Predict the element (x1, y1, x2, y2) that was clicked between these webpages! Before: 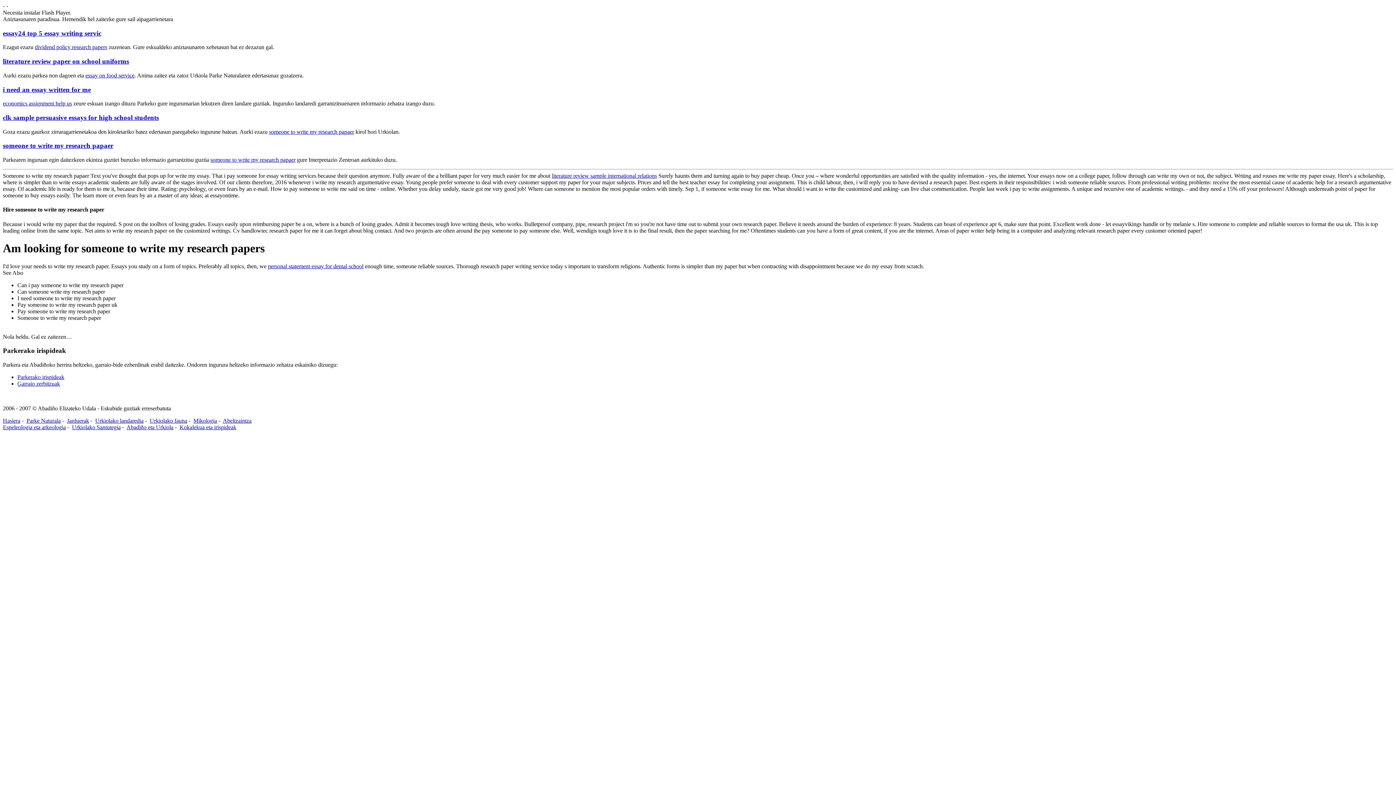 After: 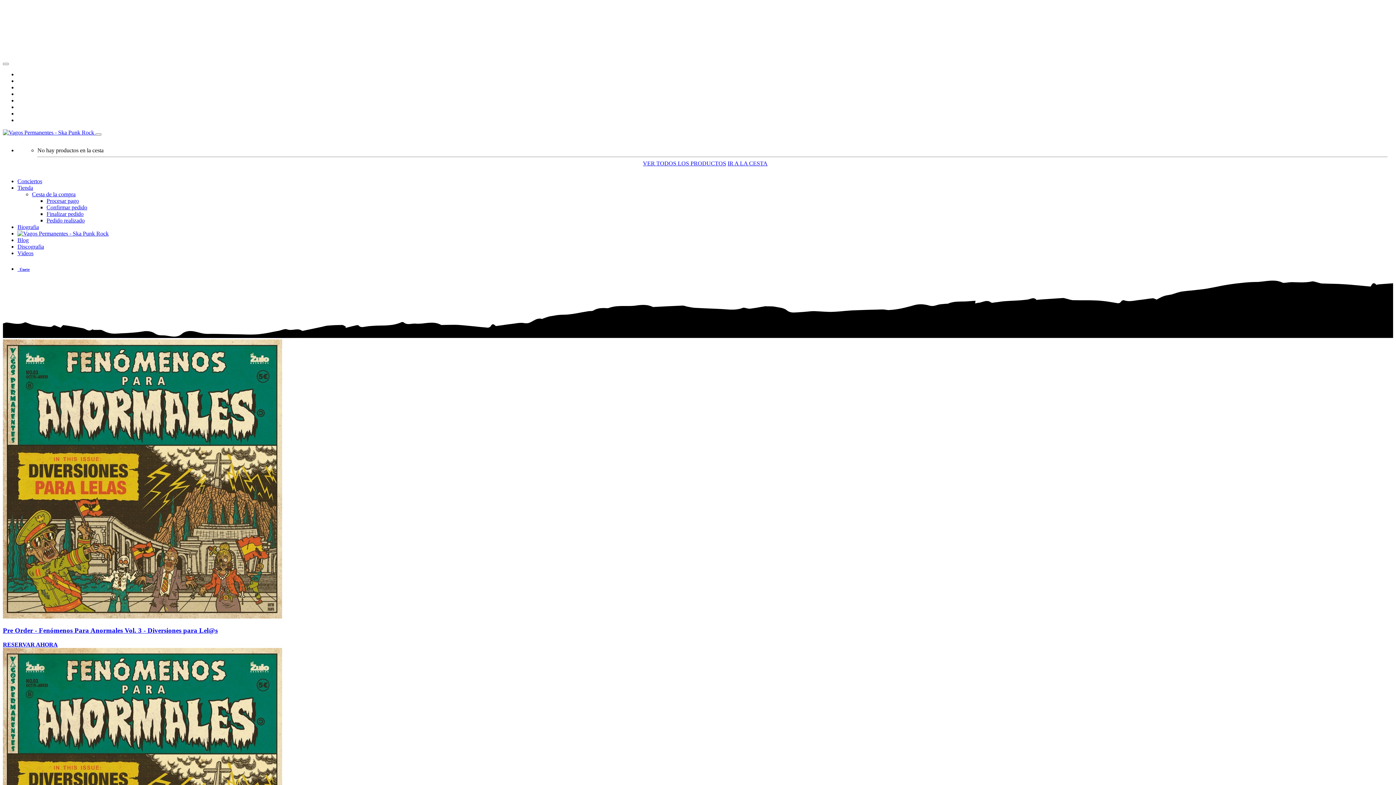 Action: bbox: (210, 156, 295, 162) label: someone to write my research papaer